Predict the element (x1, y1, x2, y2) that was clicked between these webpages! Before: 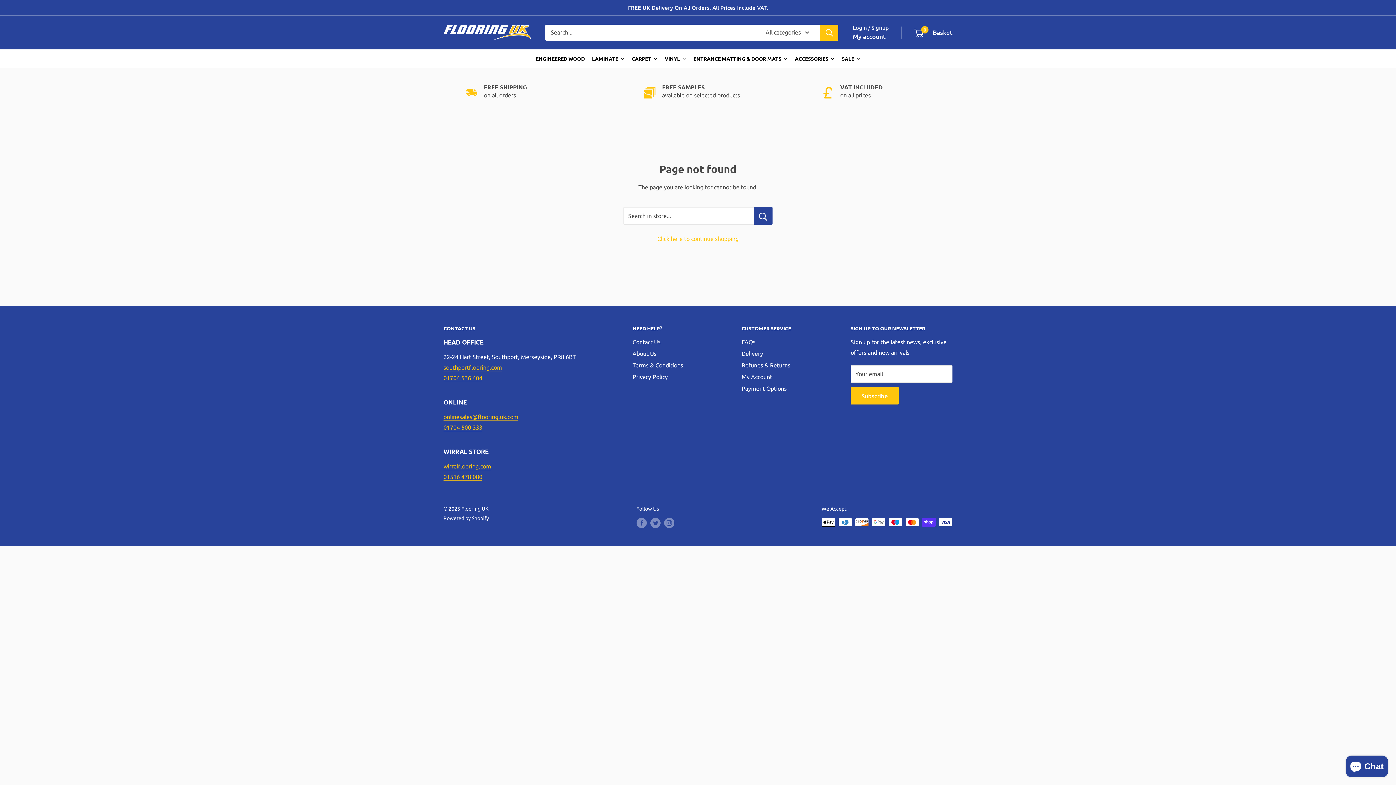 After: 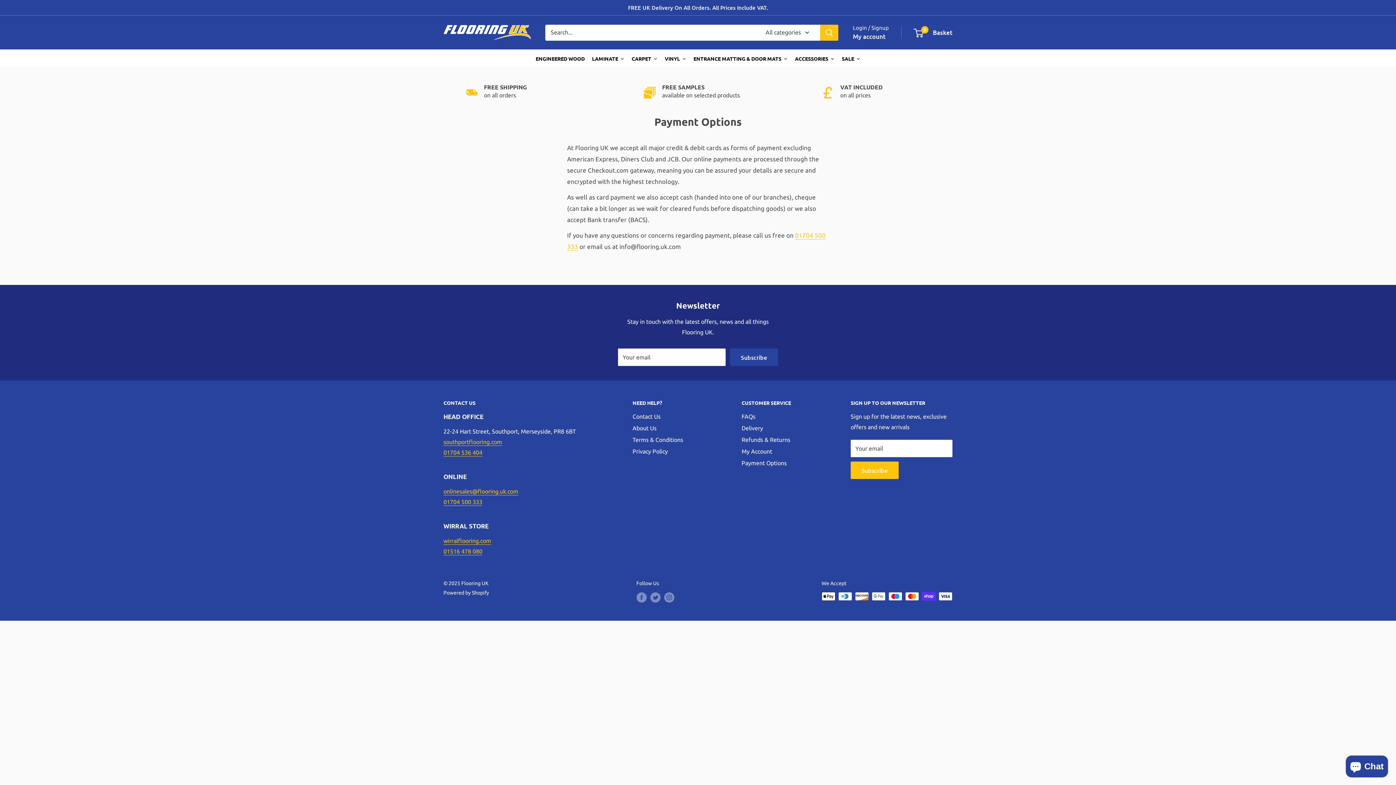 Action: bbox: (741, 382, 825, 394) label: Payment Options